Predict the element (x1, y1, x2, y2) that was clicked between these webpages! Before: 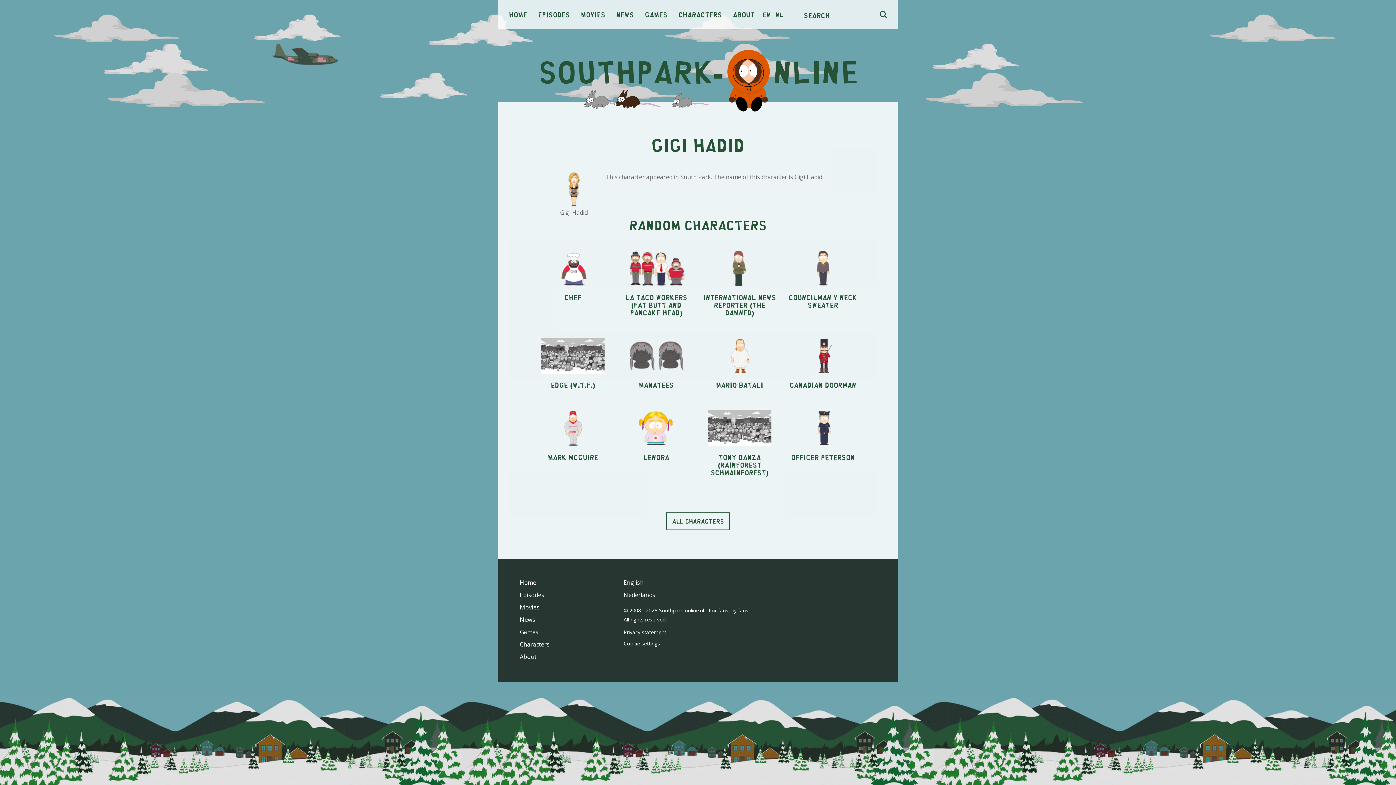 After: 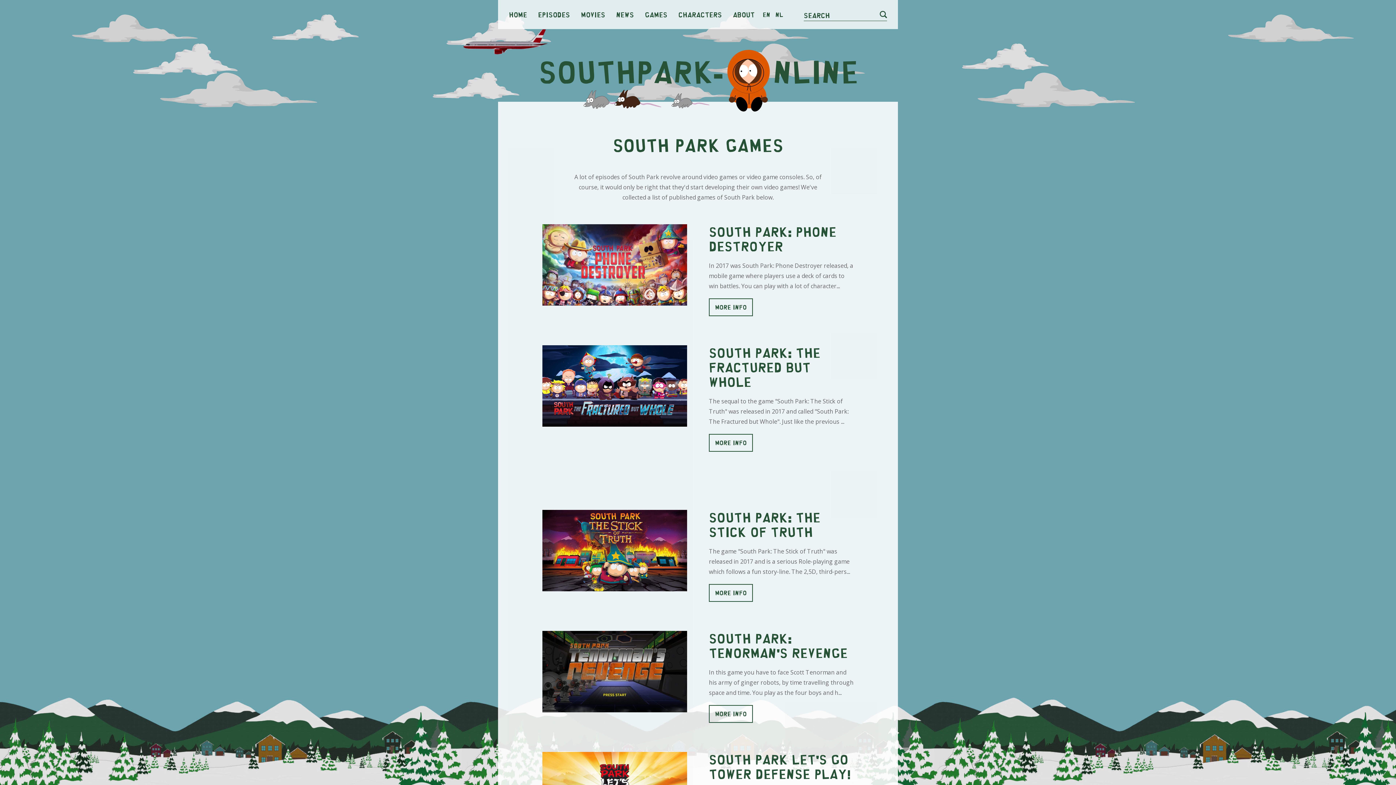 Action: label: Games bbox: (520, 627, 538, 637)